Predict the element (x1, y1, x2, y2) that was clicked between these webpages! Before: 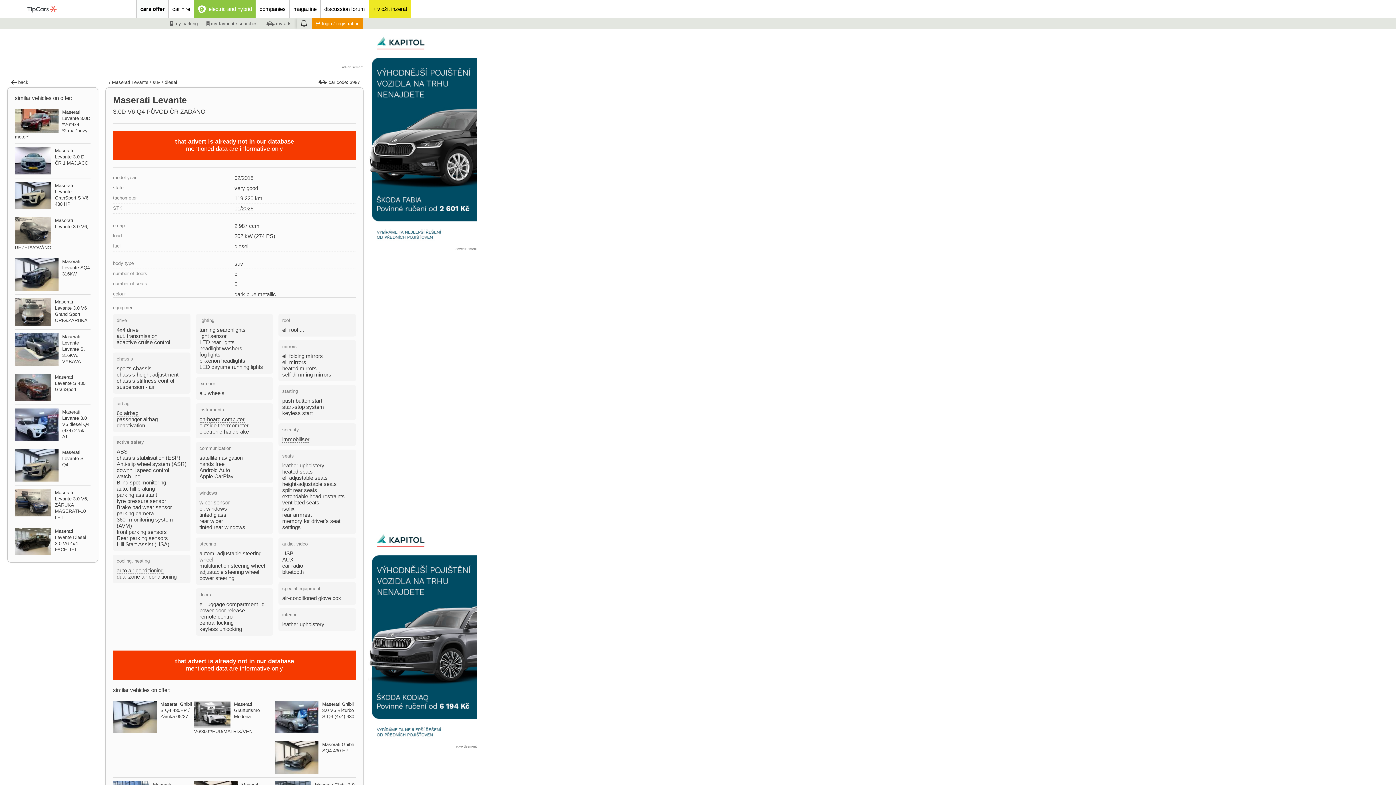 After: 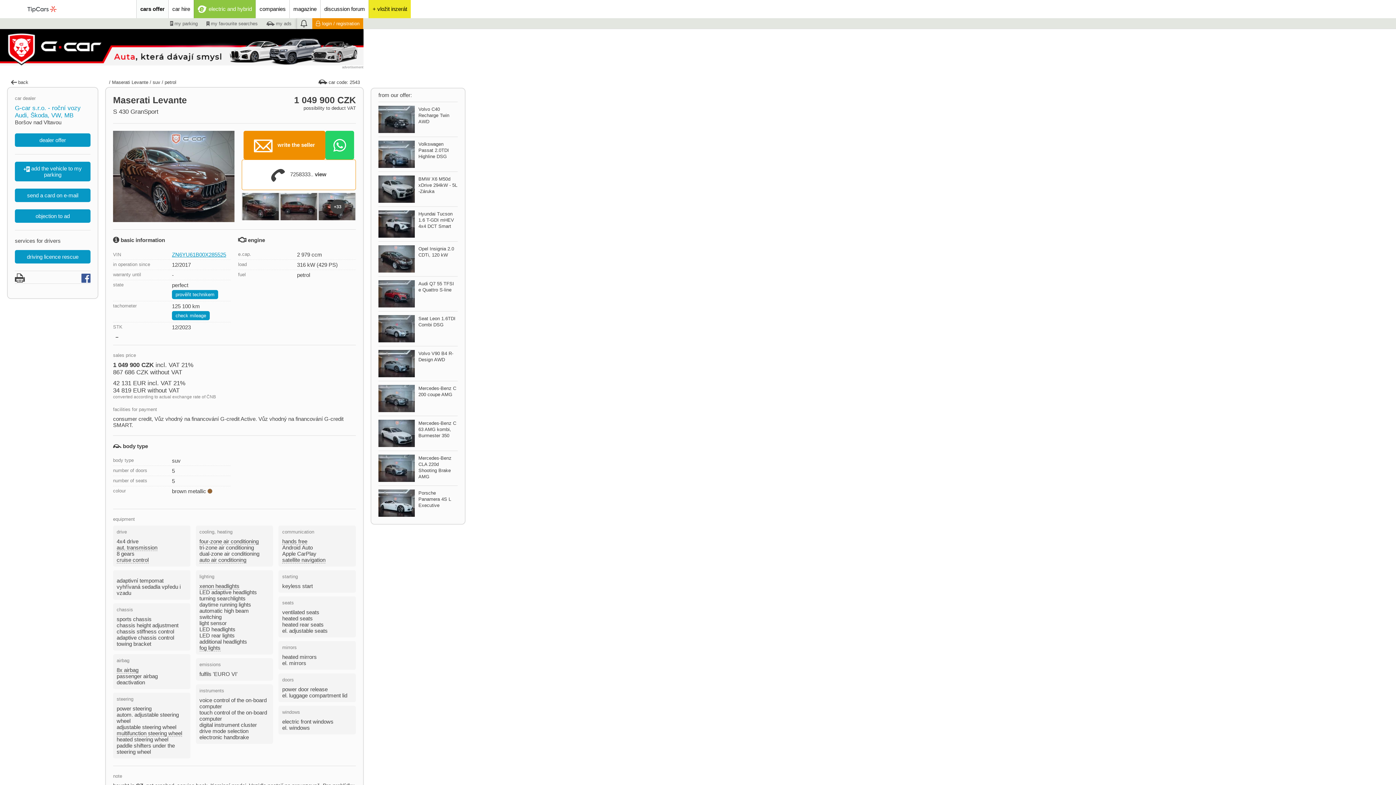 Action: bbox: (54, 374, 85, 392) label: Maserati Levante S 430 GranSport